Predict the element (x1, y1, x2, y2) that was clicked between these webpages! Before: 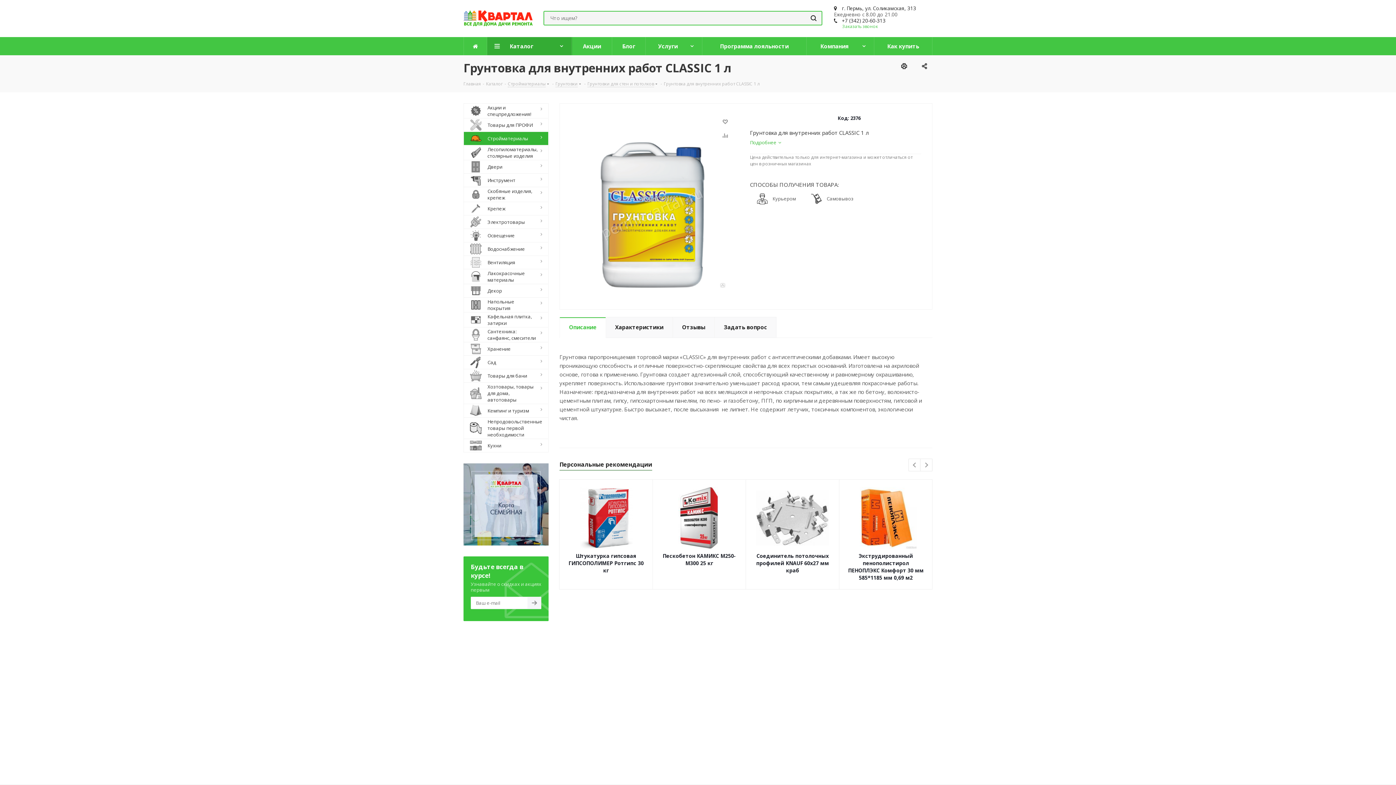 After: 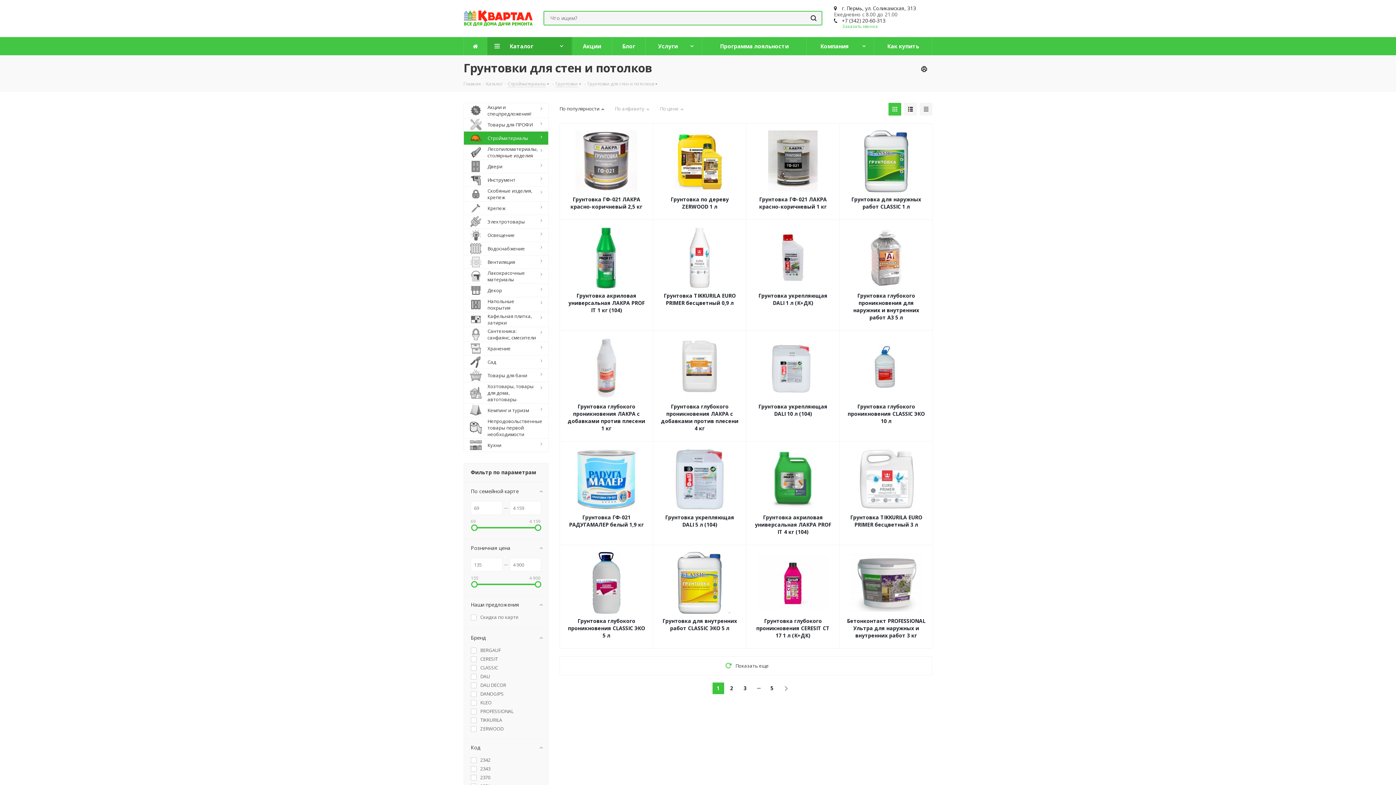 Action: label: Грунтовки для стен и потолков bbox: (587, 80, 654, 86)